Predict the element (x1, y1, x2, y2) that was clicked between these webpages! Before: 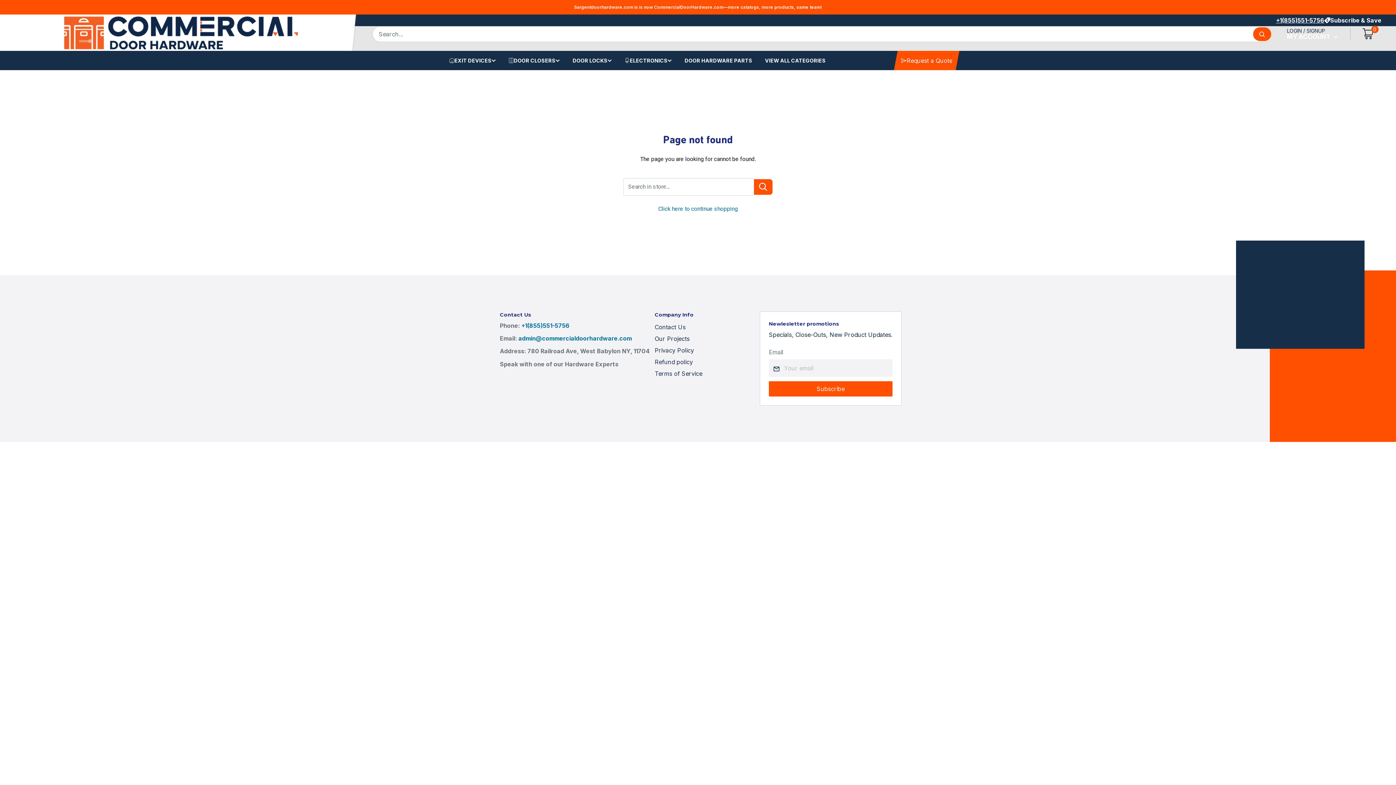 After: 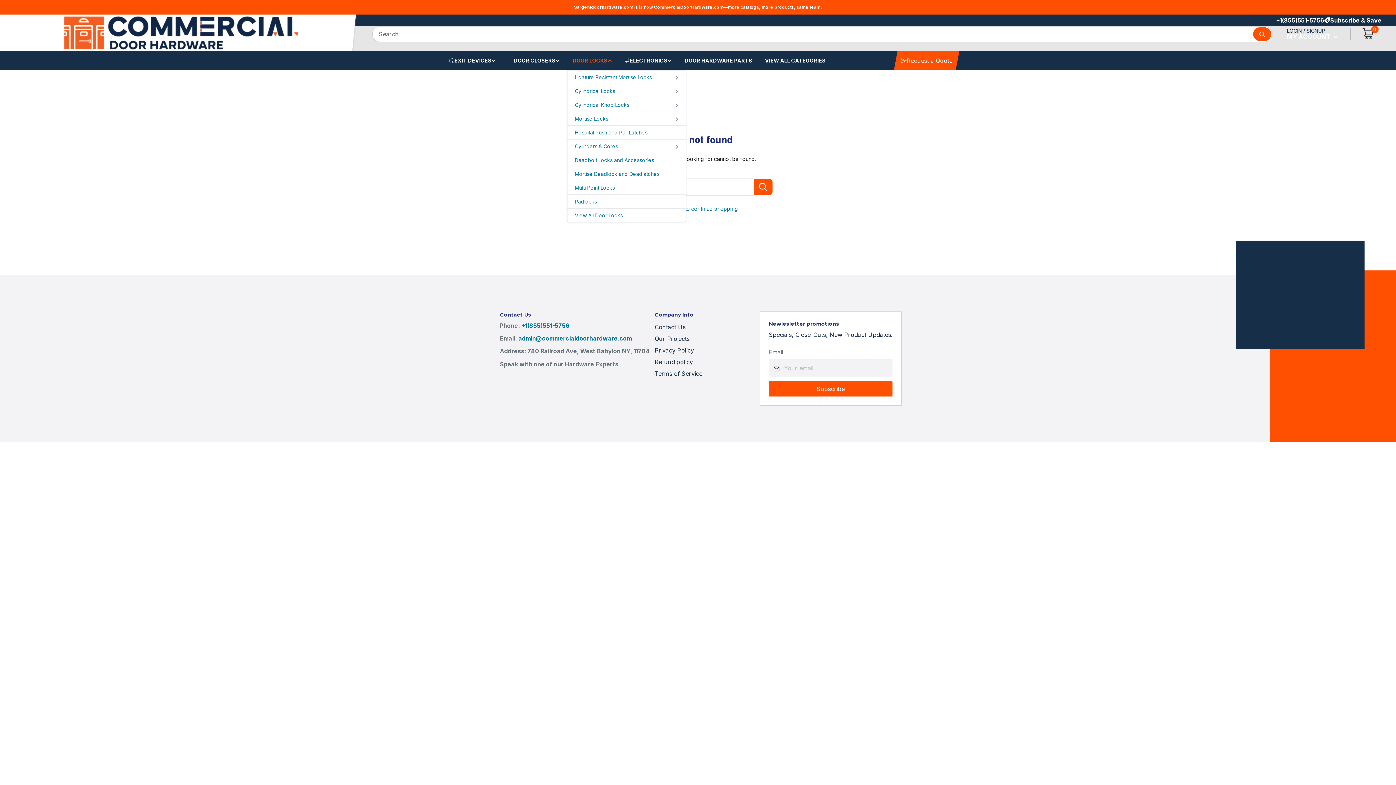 Action: label: DOOR LOCKS bbox: (572, 56, 612, 64)